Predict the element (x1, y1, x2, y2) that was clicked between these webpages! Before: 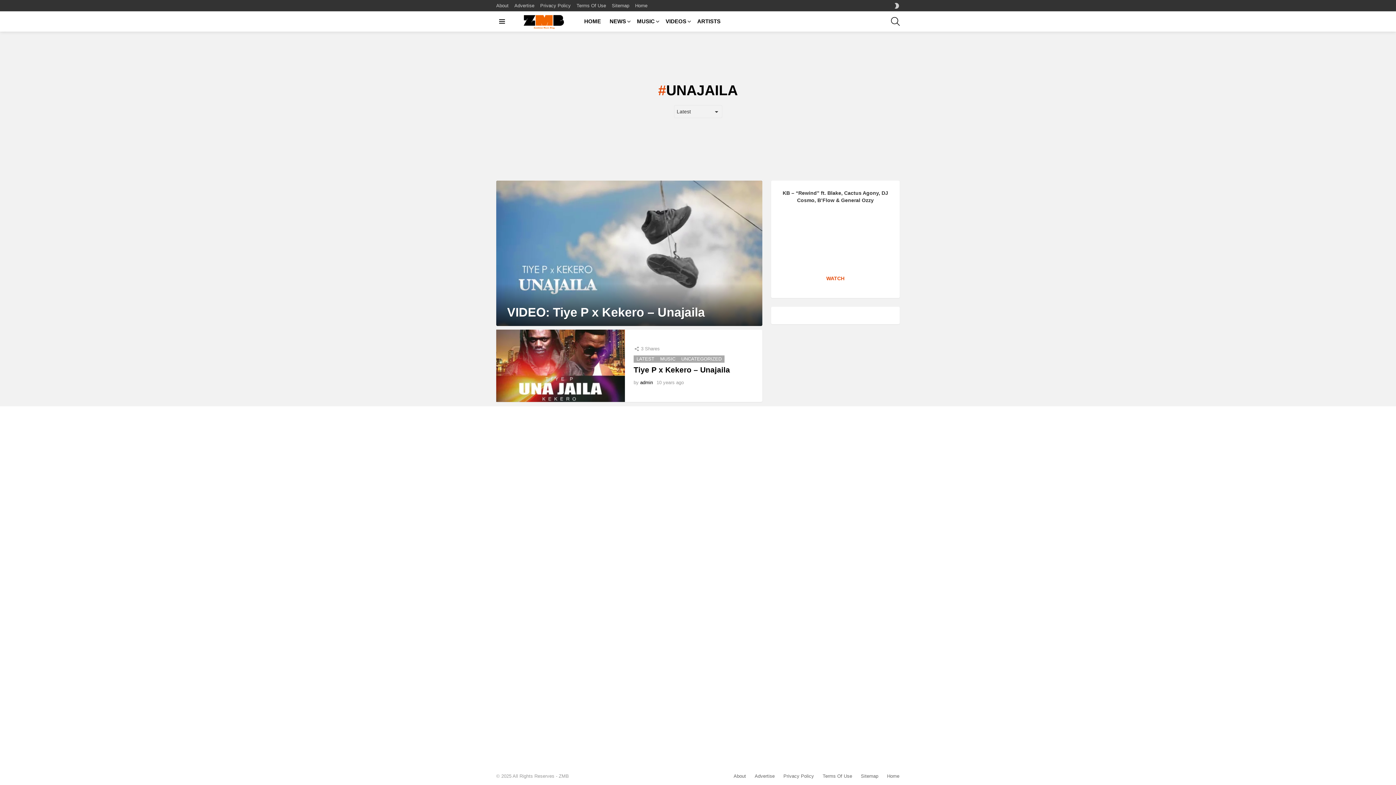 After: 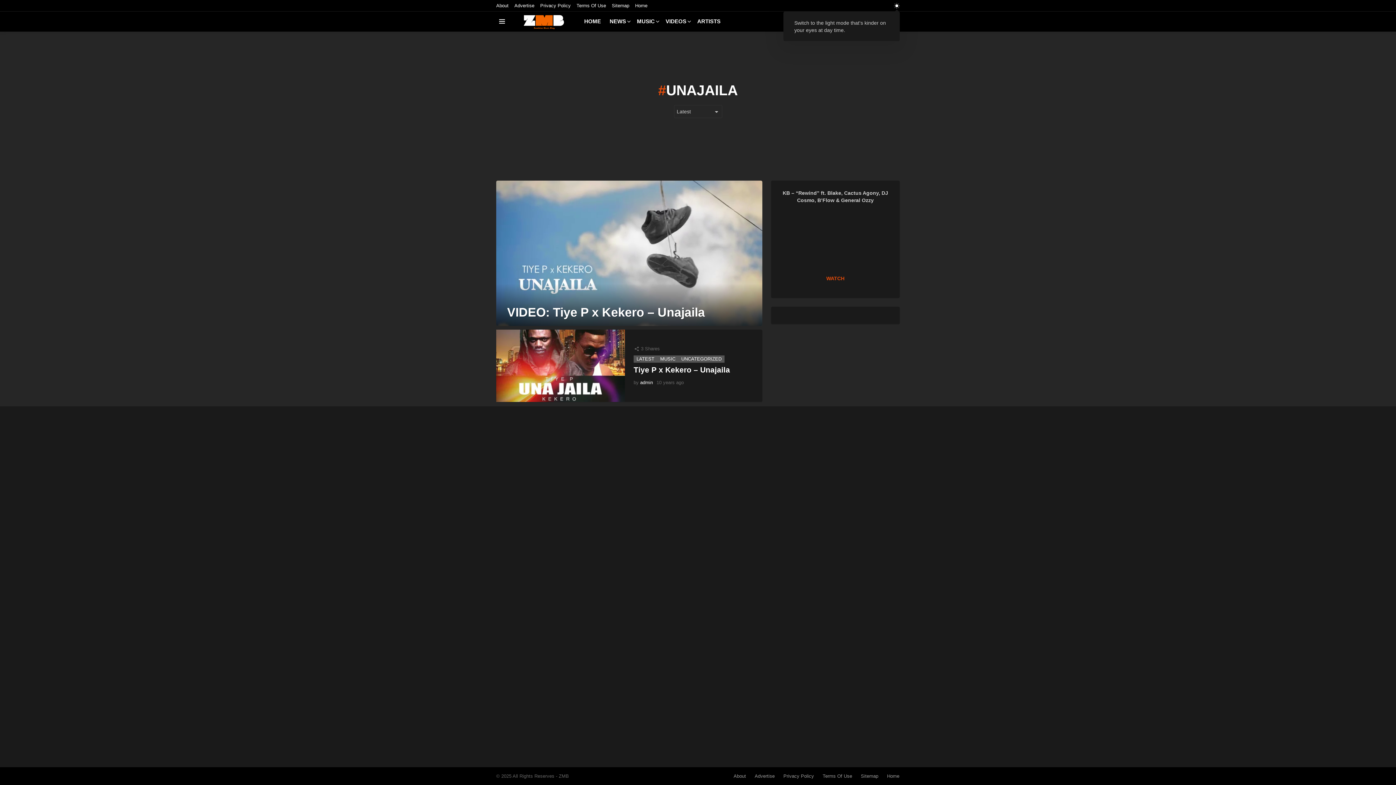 Action: bbox: (894, 0, 899, 11) label: SWITCH SKIN